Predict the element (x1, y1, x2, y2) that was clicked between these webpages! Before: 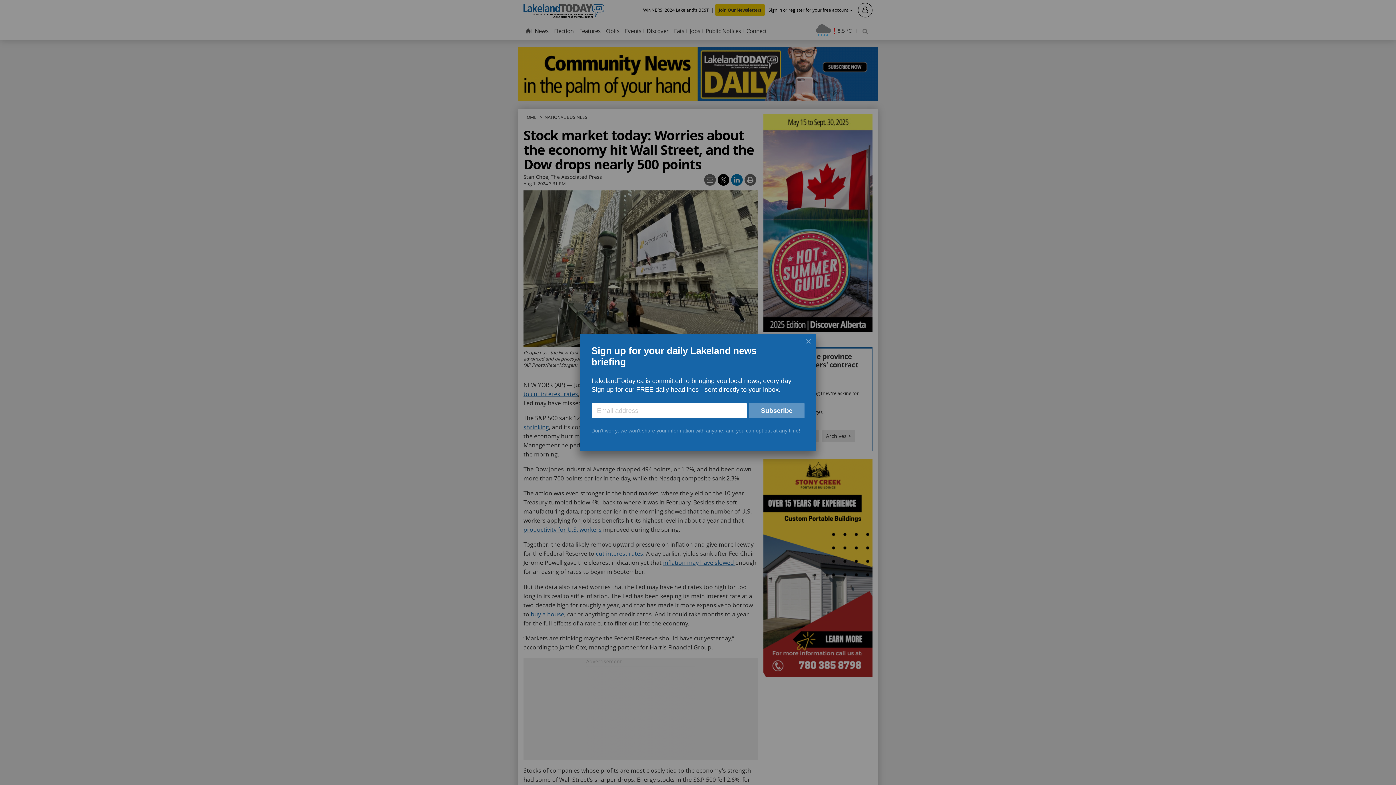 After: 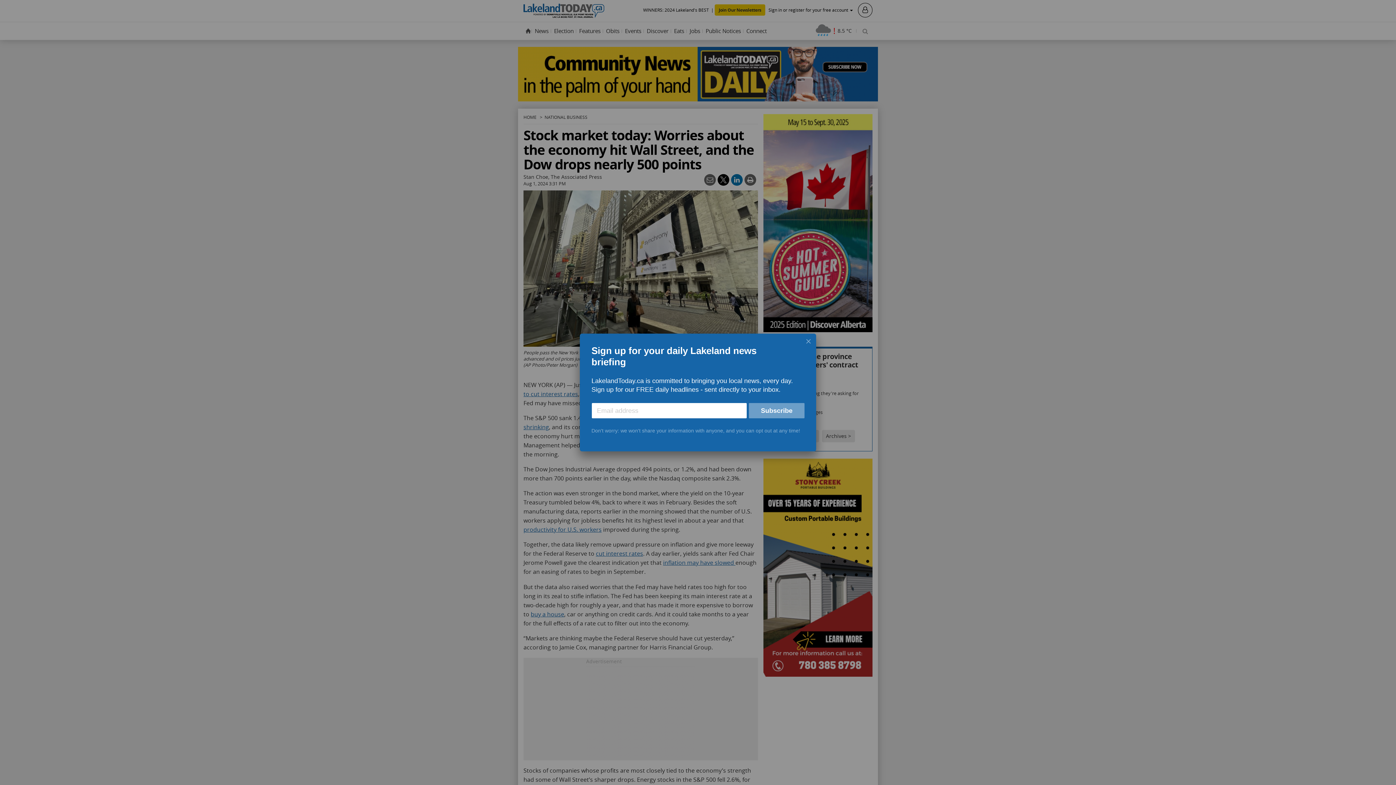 Action: bbox: (749, 403, 804, 418) label: Subscribe